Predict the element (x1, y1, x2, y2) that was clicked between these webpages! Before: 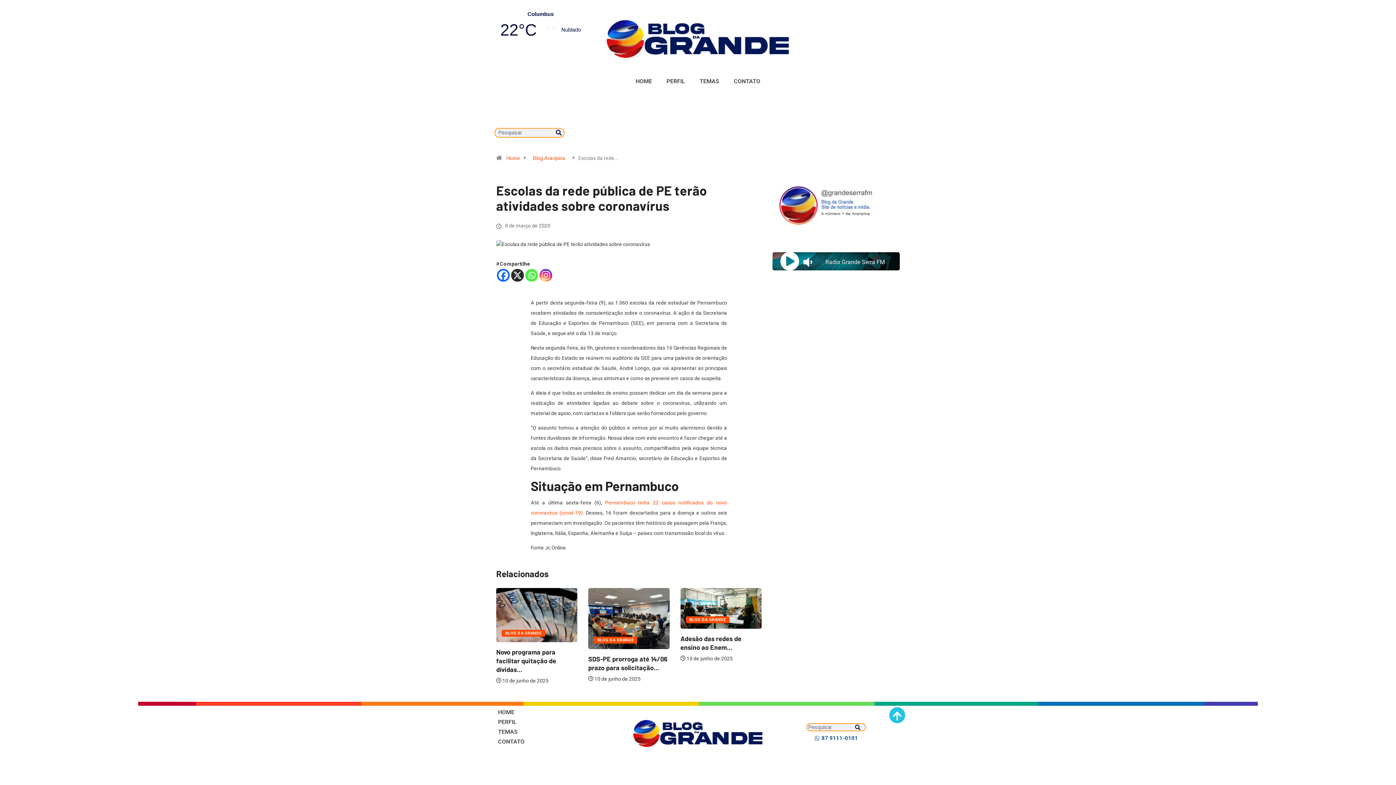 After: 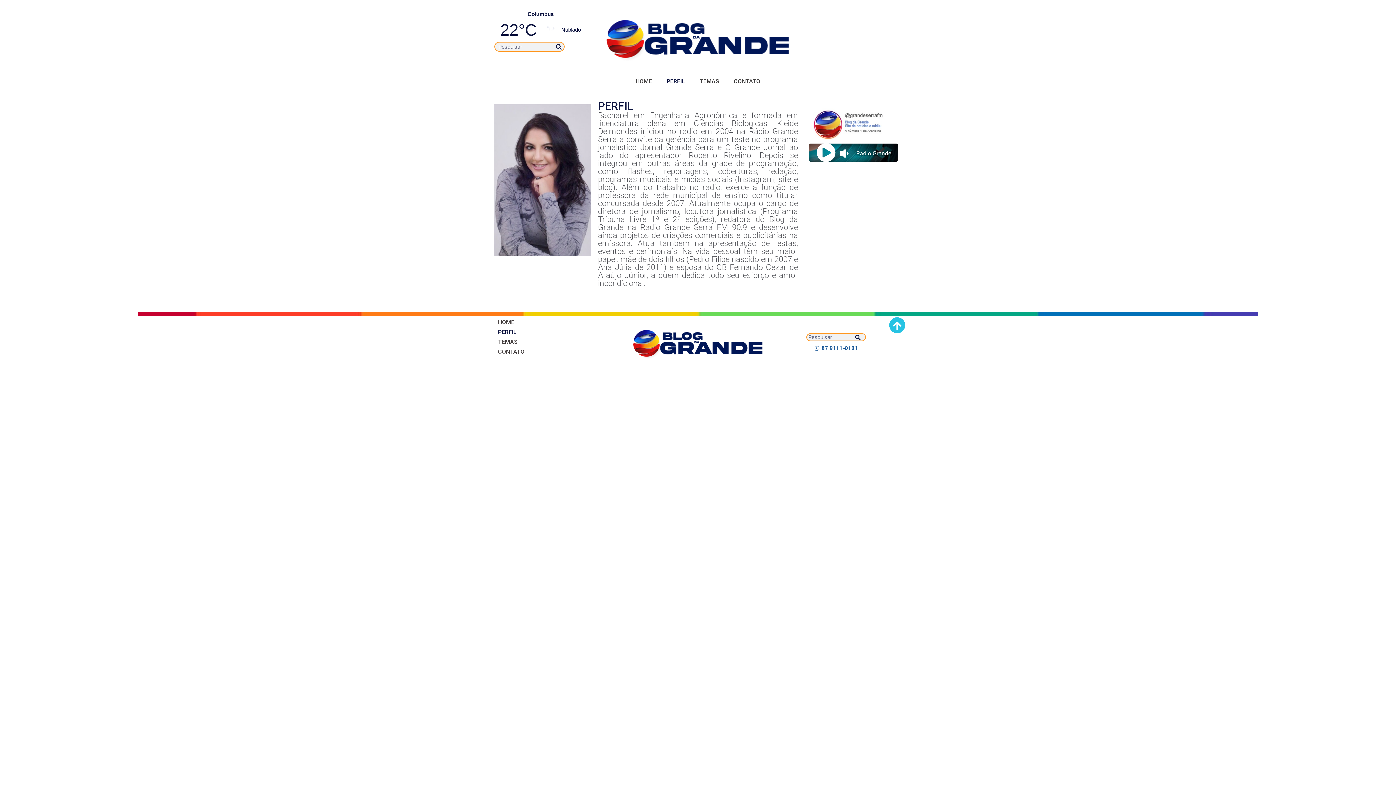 Action: bbox: (659, 73, 692, 89) label: PERFIL